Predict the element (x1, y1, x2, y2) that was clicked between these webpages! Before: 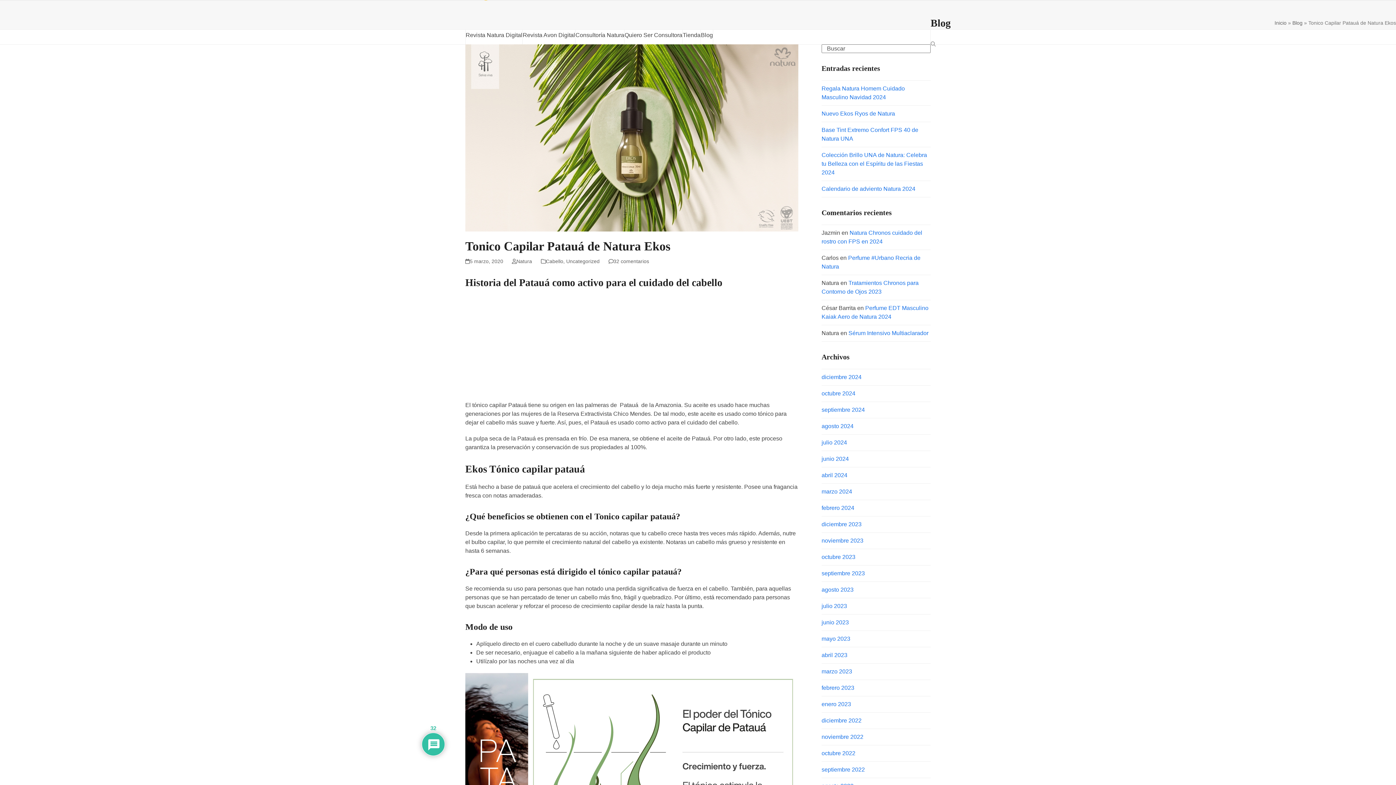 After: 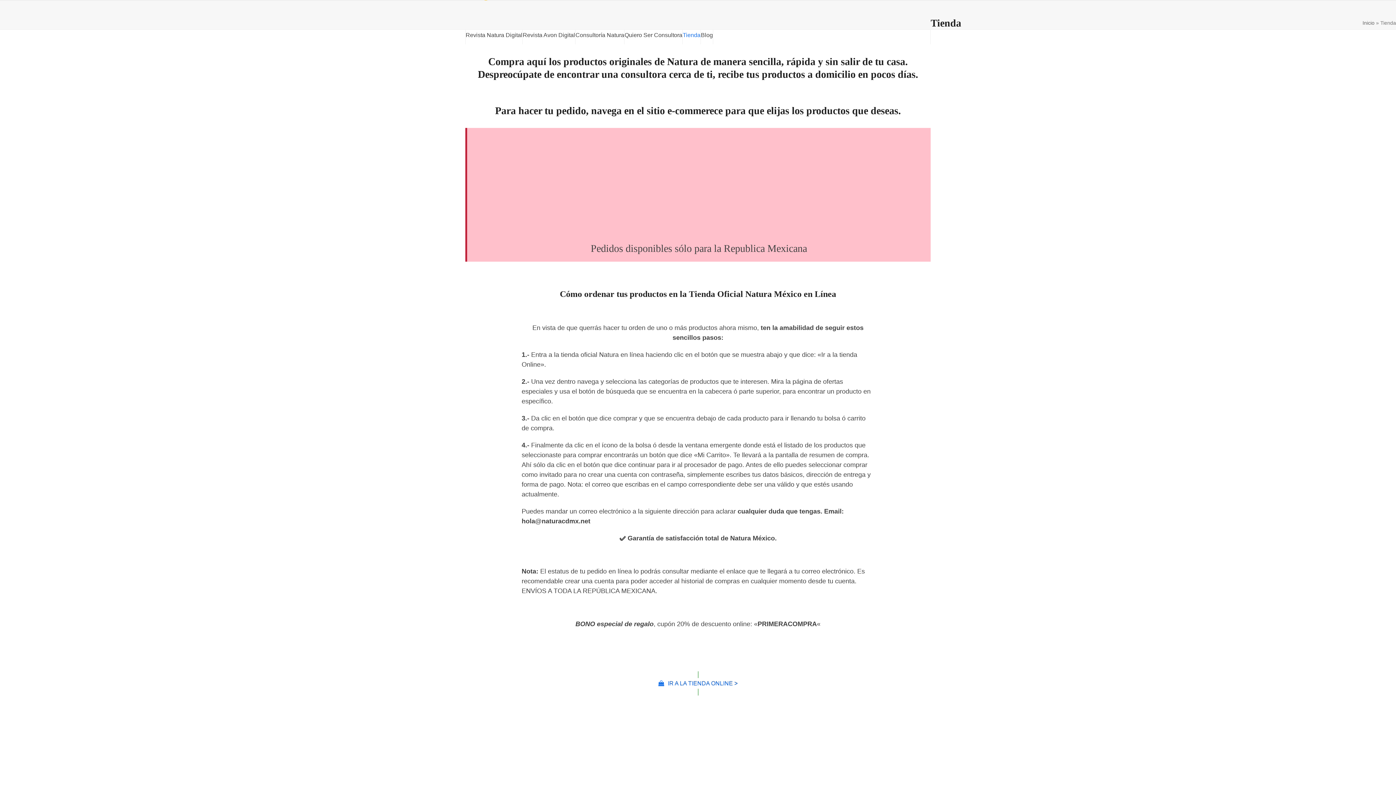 Action: label: Tienda bbox: (682, 26, 700, 44)